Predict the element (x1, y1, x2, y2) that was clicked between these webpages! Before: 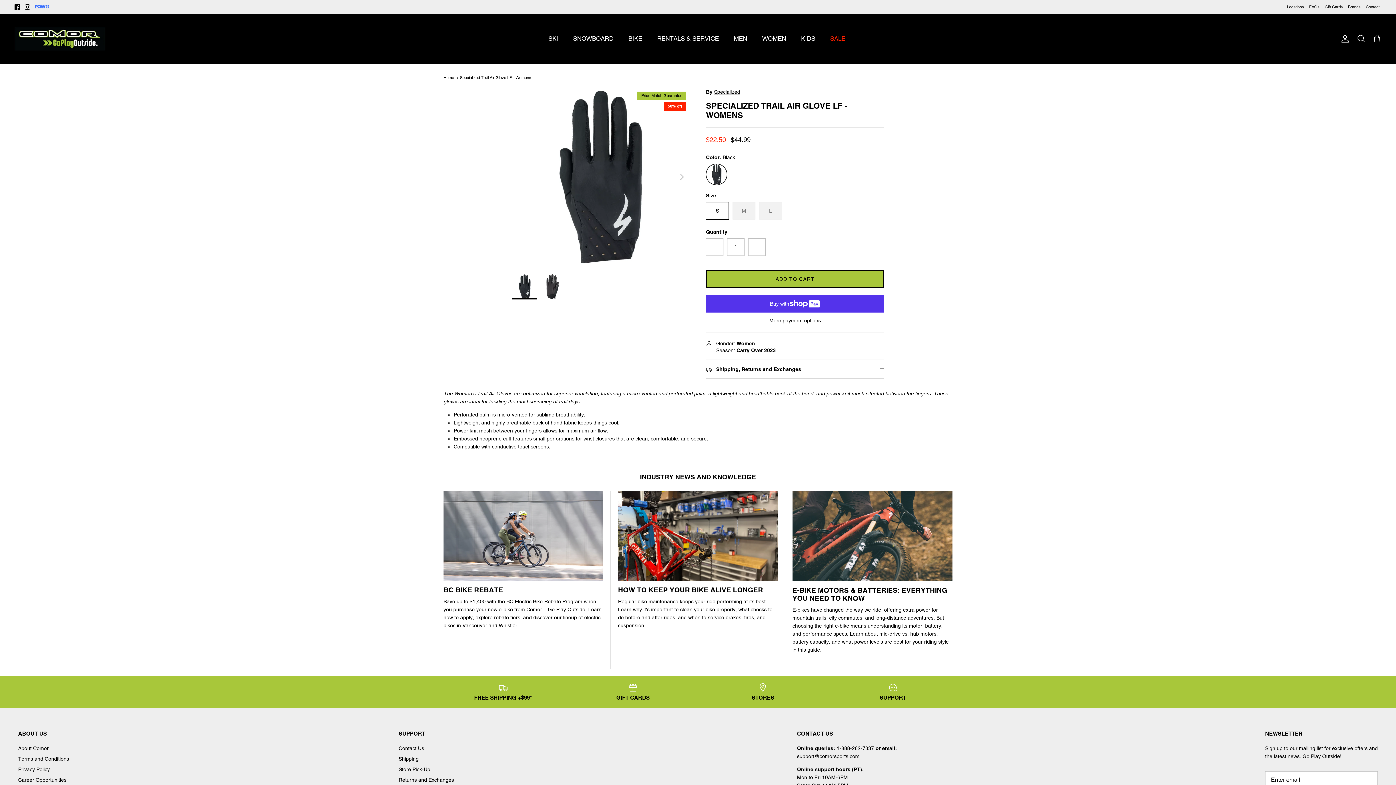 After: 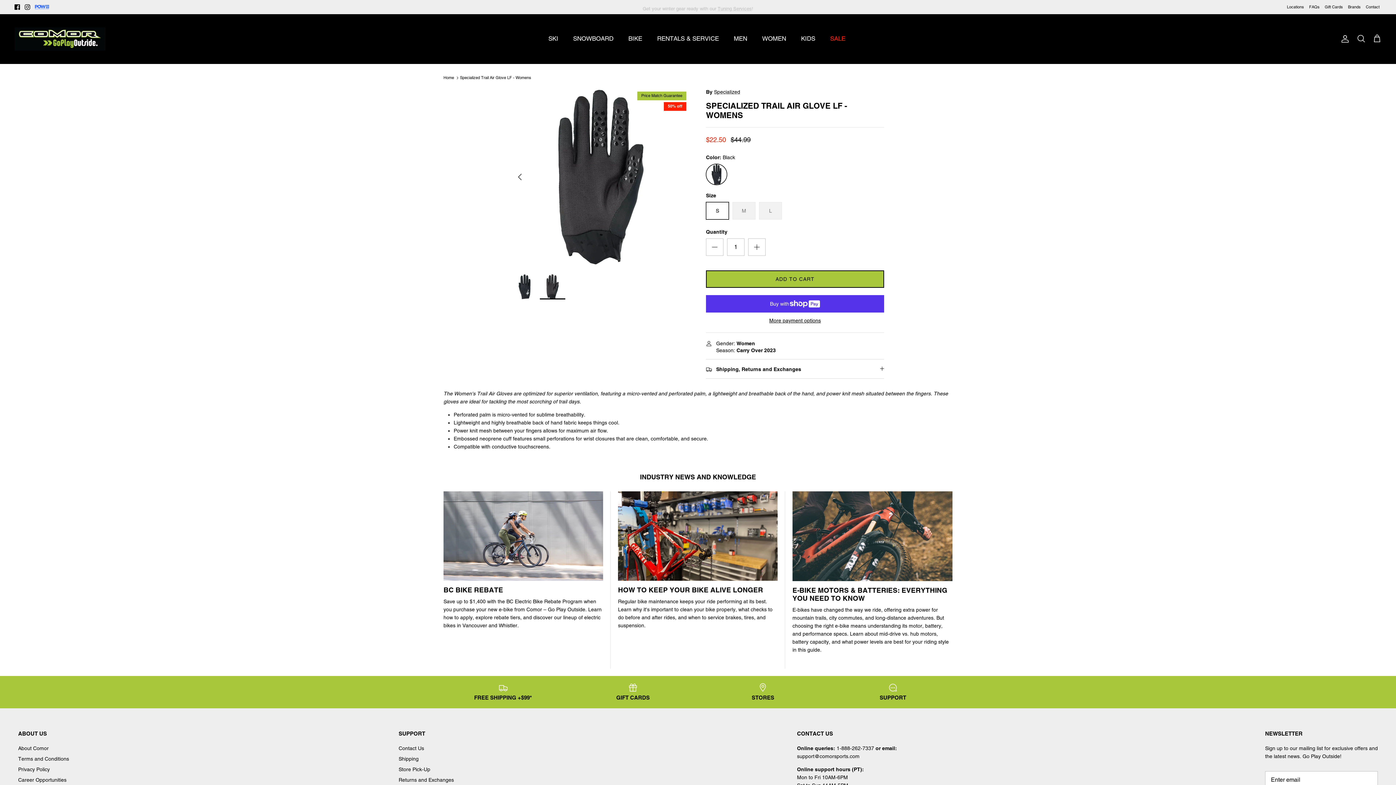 Action: bbox: (674, 169, 690, 185) label: Next